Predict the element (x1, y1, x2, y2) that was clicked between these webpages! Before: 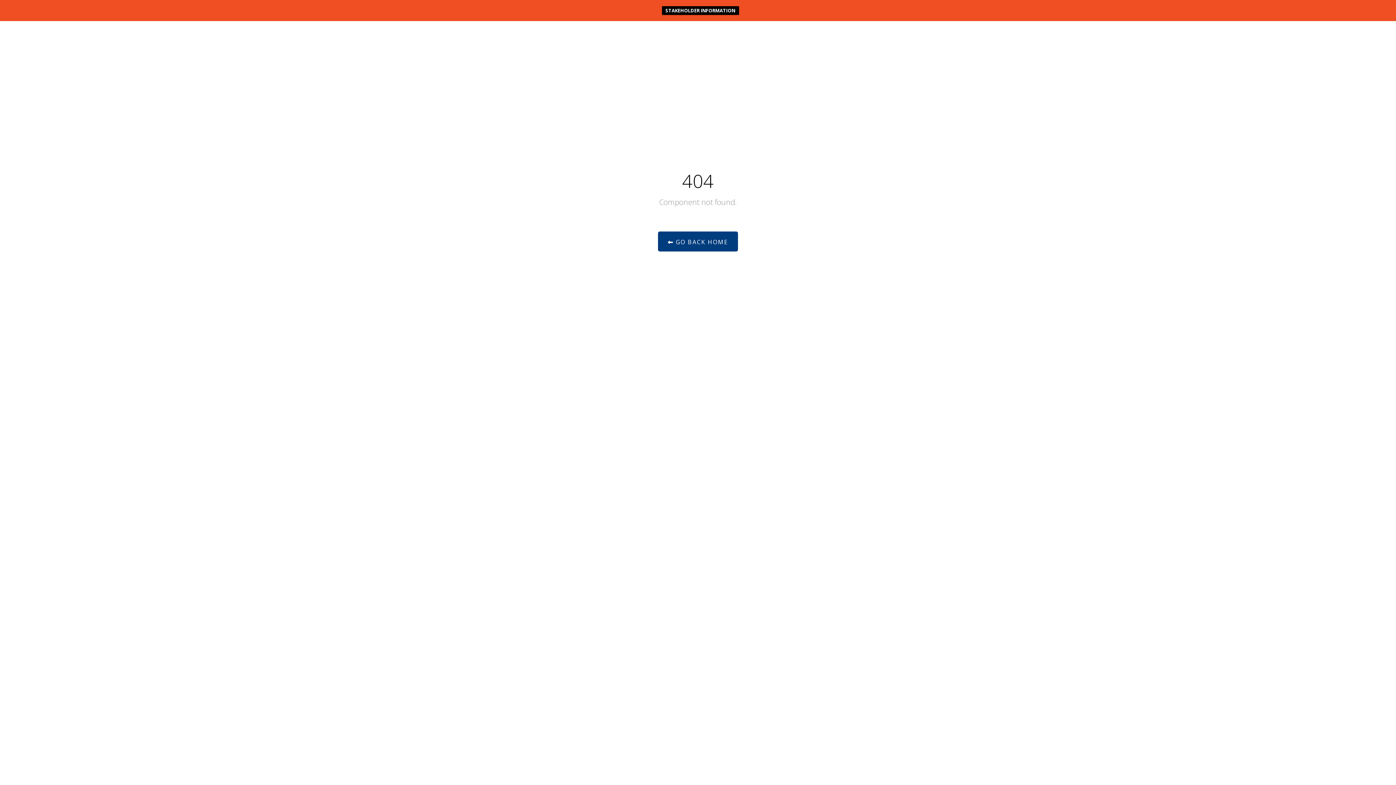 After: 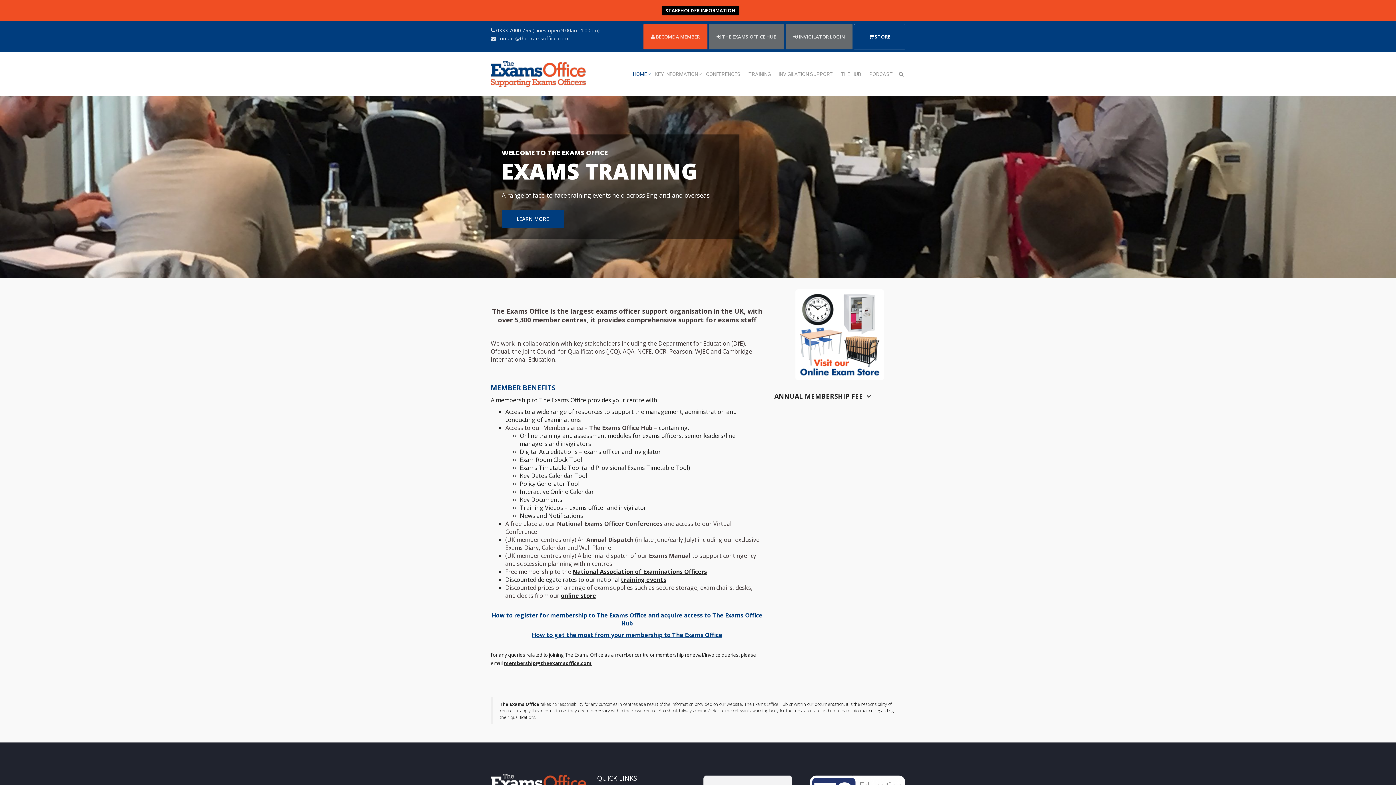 Action: label:  GO BACK HOME bbox: (658, 231, 738, 251)